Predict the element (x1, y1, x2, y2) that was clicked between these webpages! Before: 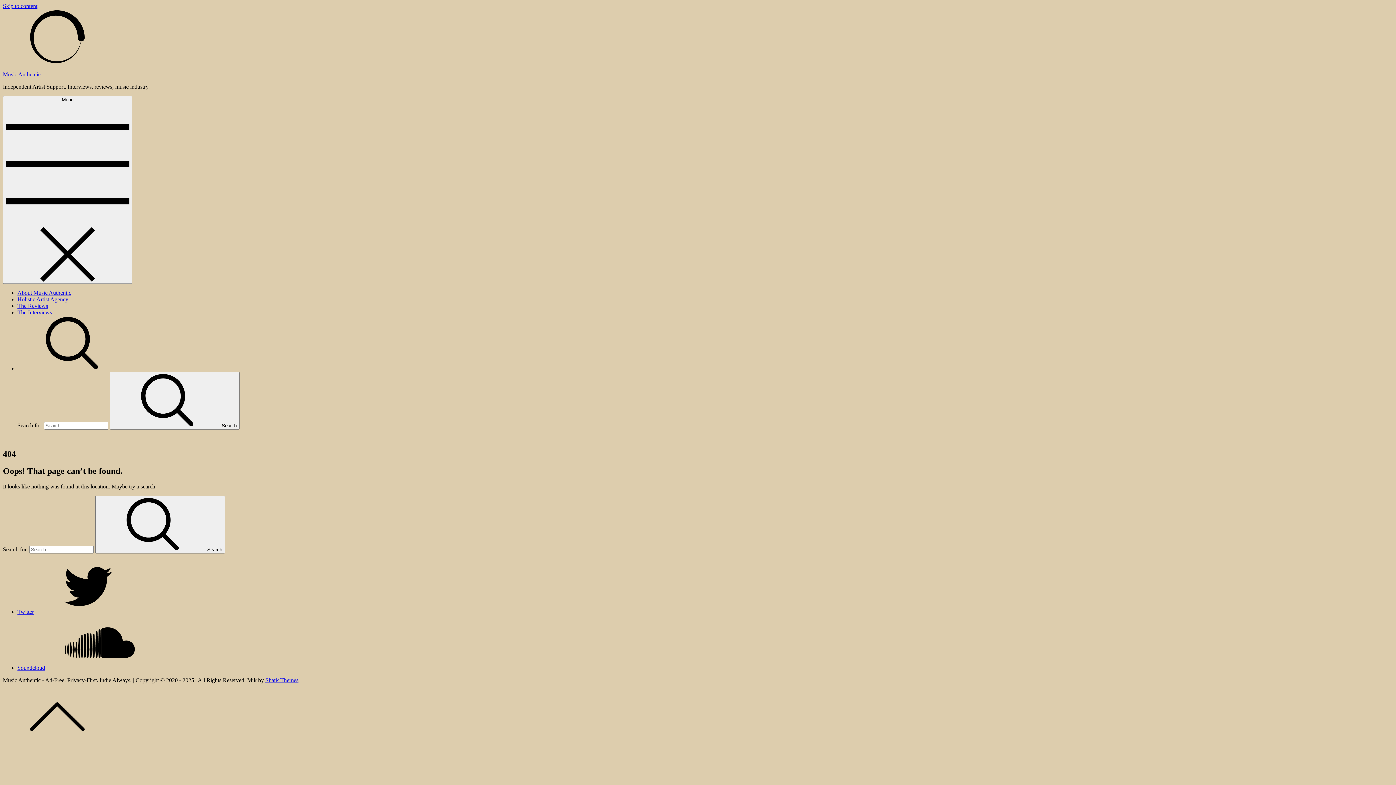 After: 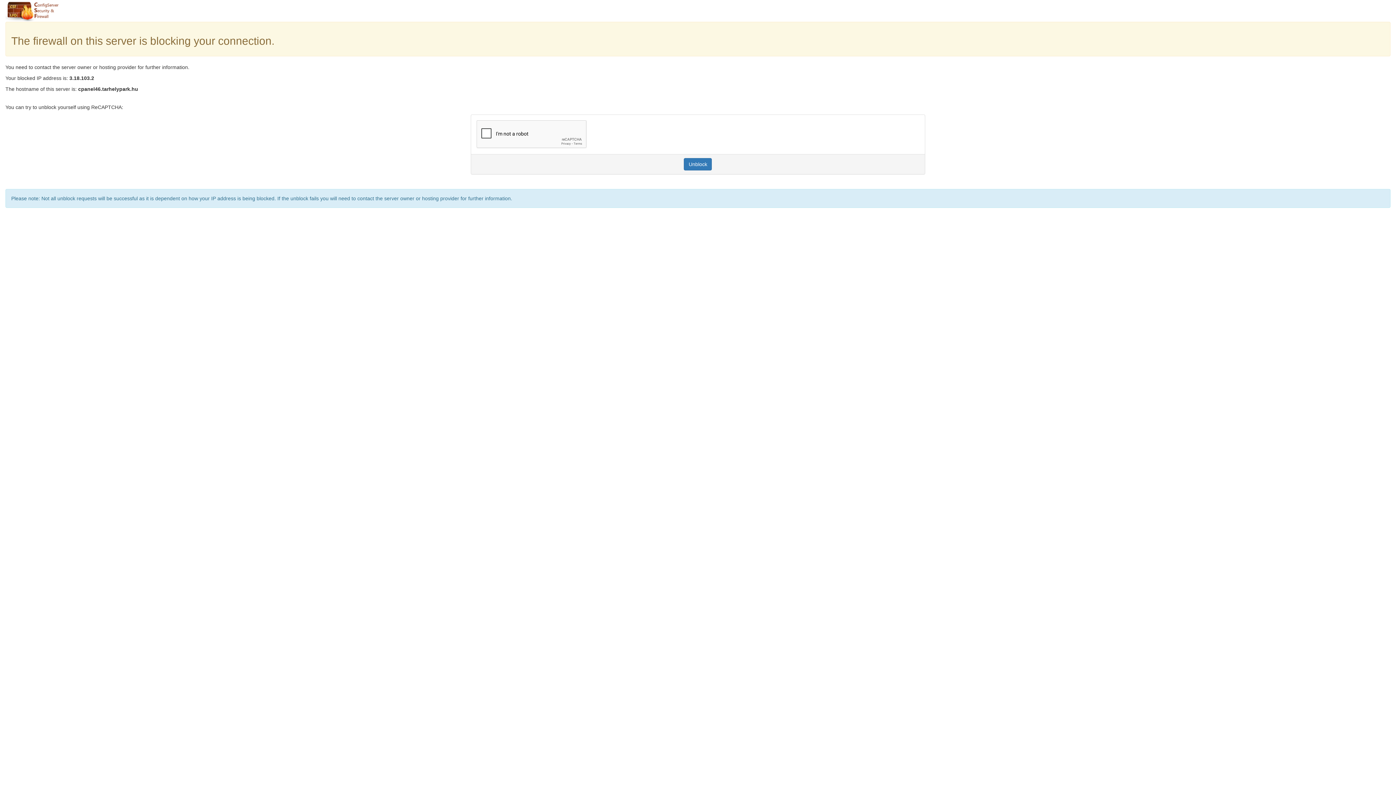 Action: label: Search bbox: (109, 372, 239, 429)